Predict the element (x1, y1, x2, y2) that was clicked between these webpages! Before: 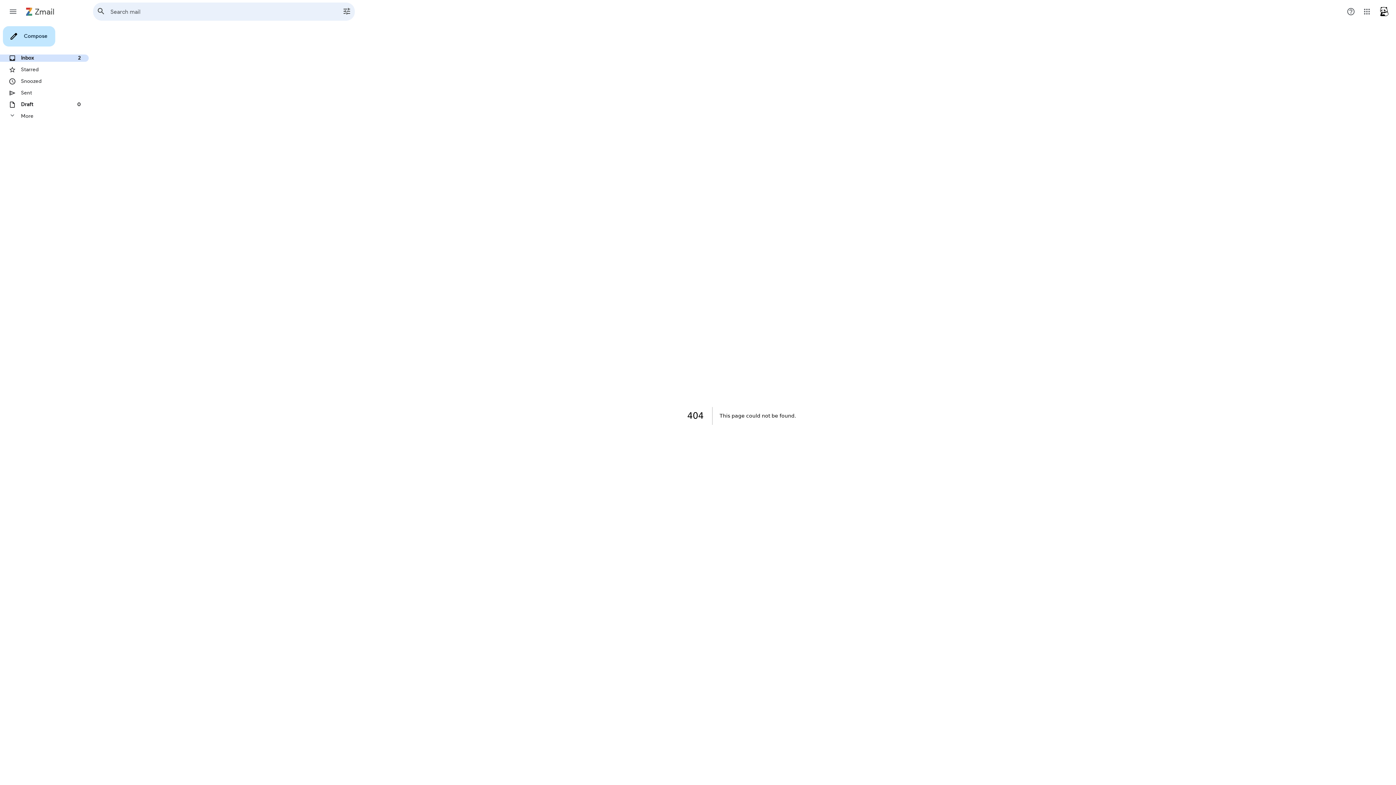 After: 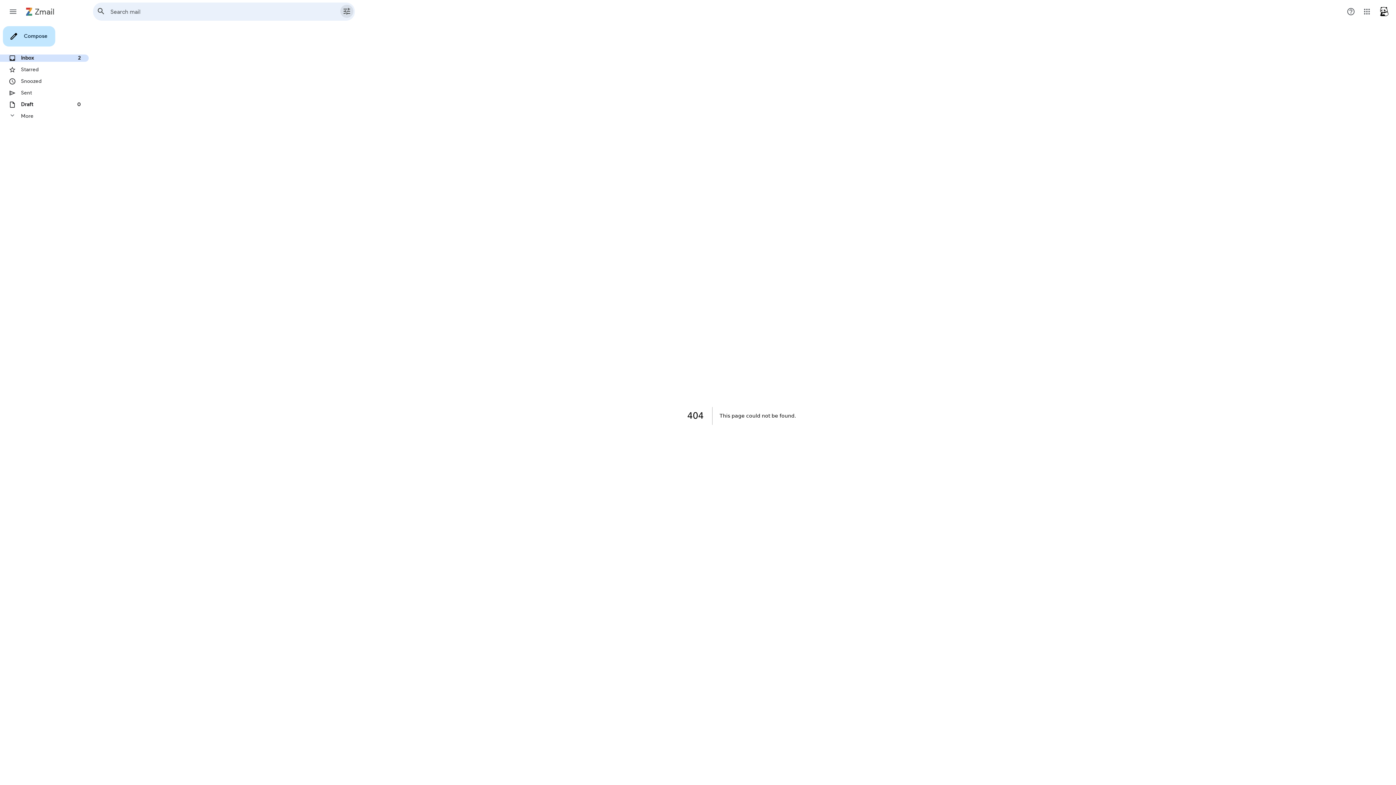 Action: bbox: (340, 4, 353, 17)